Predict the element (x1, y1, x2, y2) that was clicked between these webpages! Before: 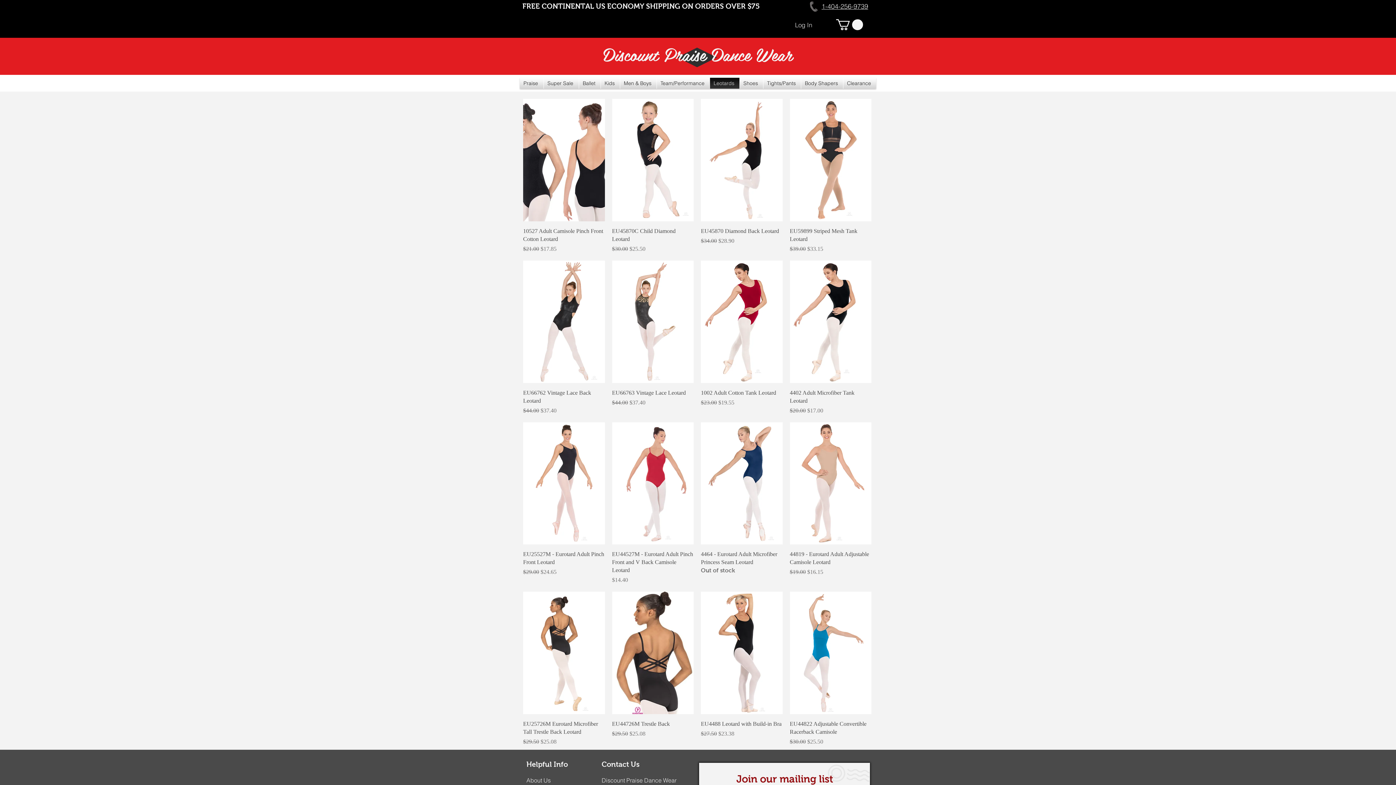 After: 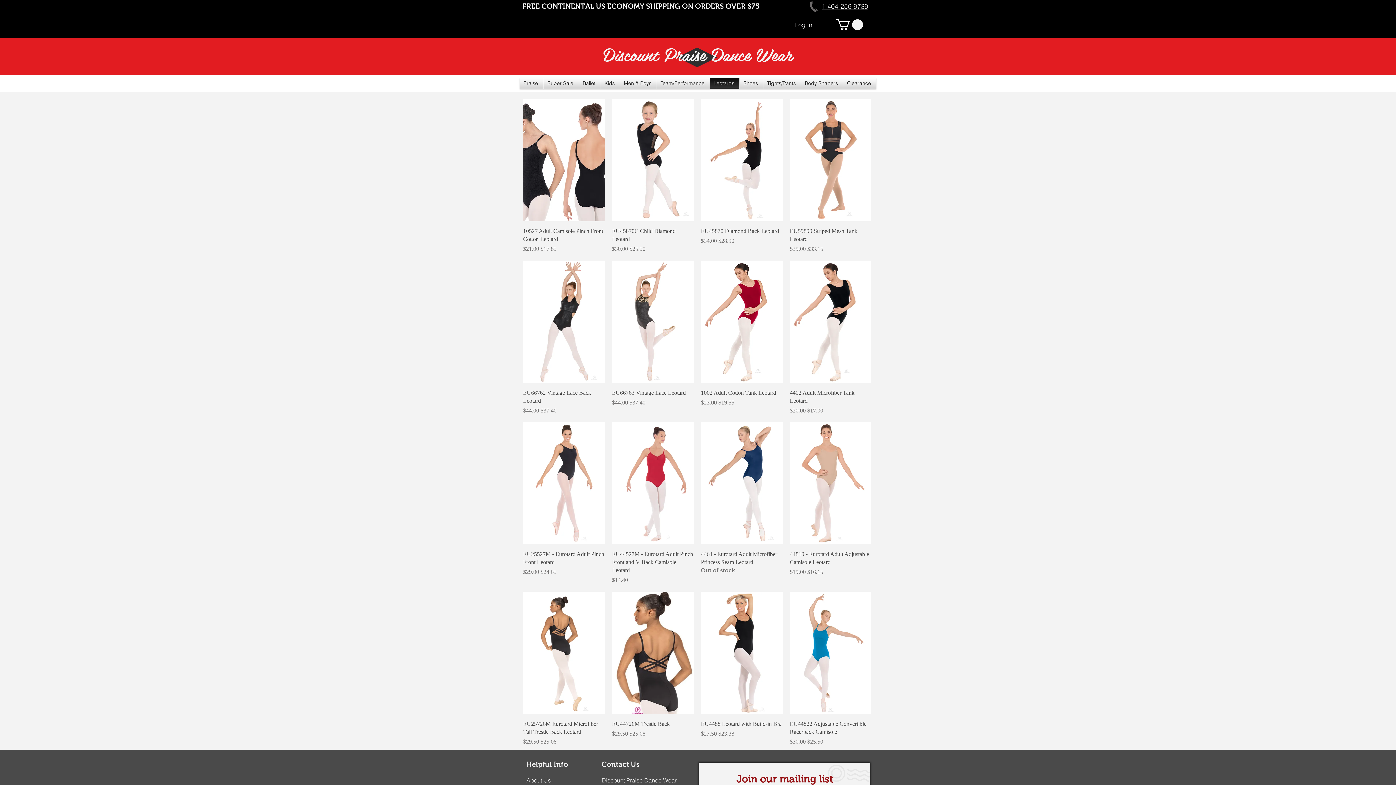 Action: bbox: (836, 19, 863, 30)